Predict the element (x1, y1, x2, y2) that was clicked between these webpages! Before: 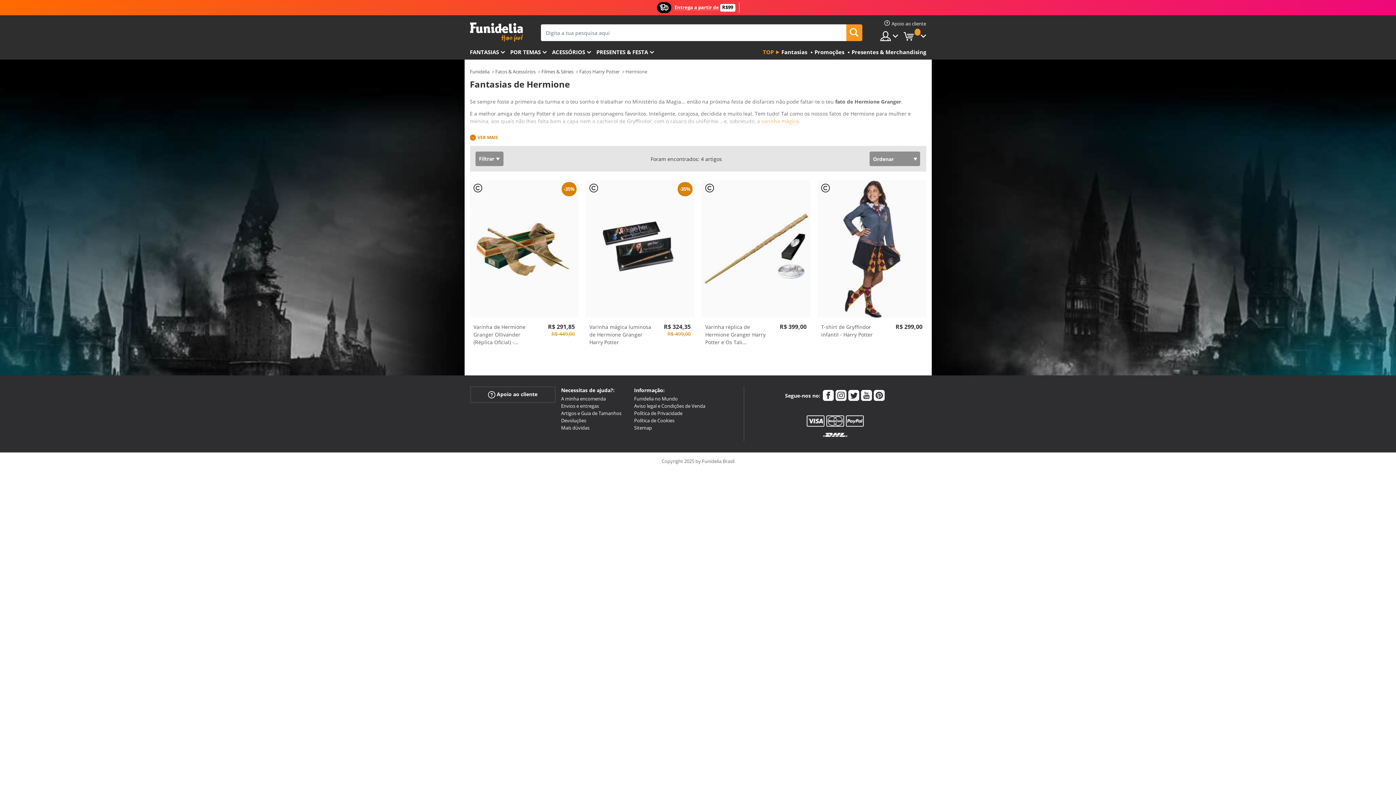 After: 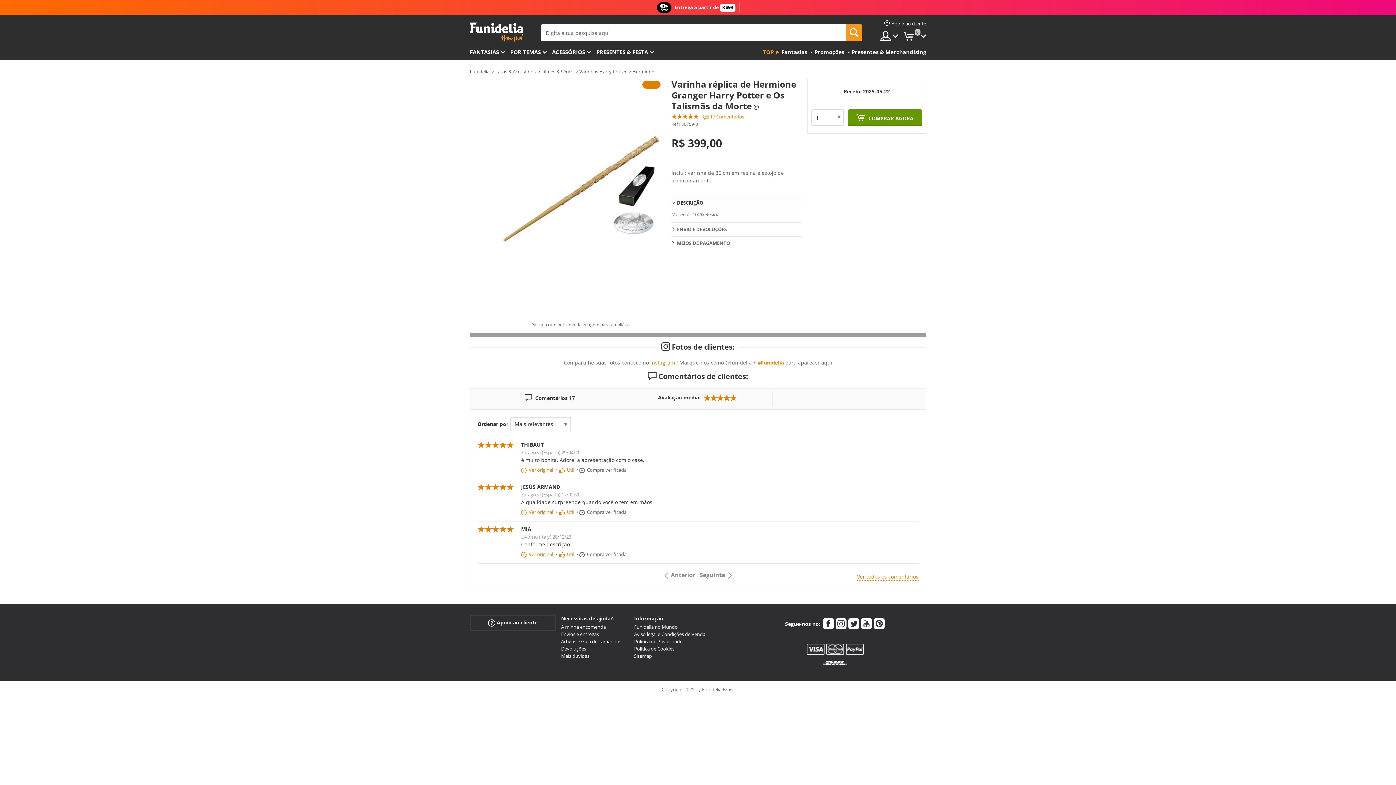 Action: bbox: (701, 180, 810, 317)